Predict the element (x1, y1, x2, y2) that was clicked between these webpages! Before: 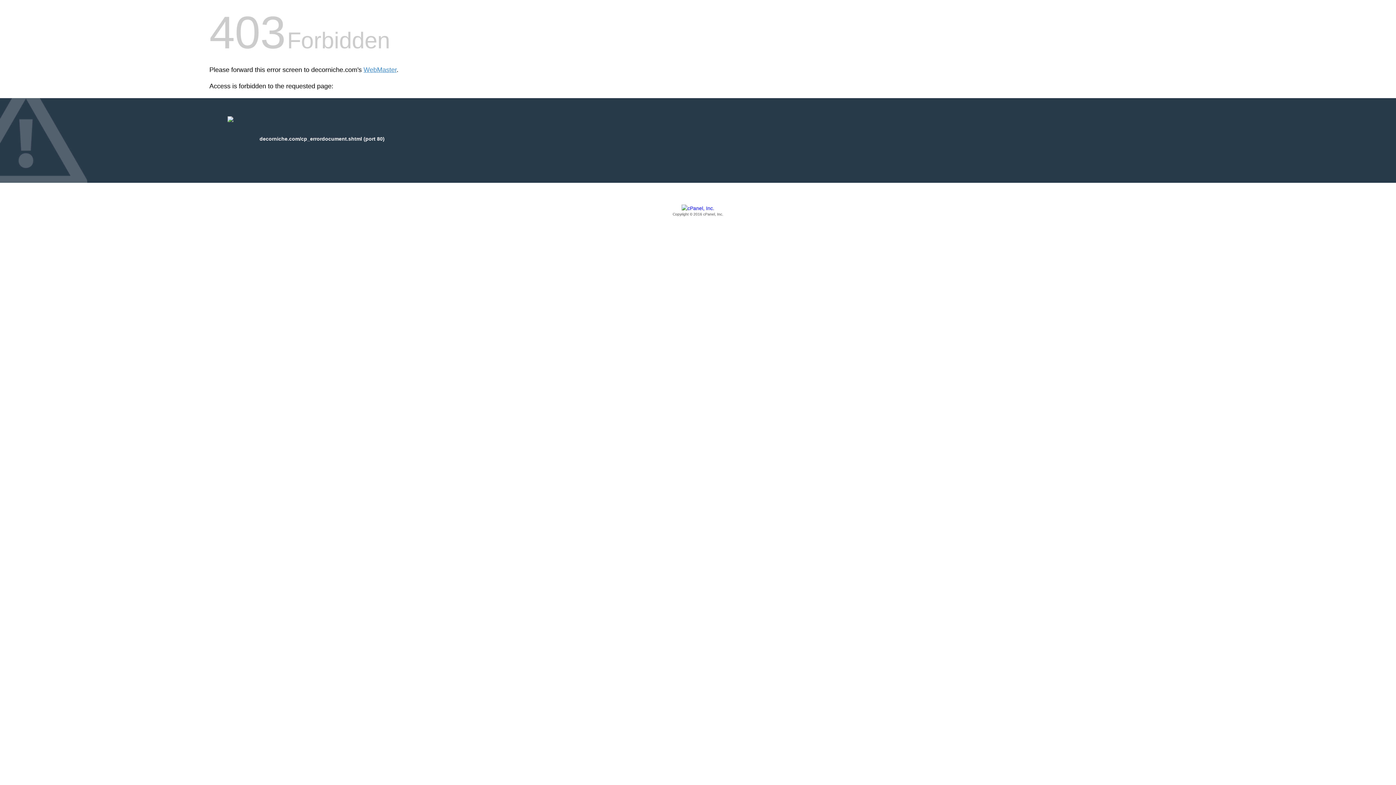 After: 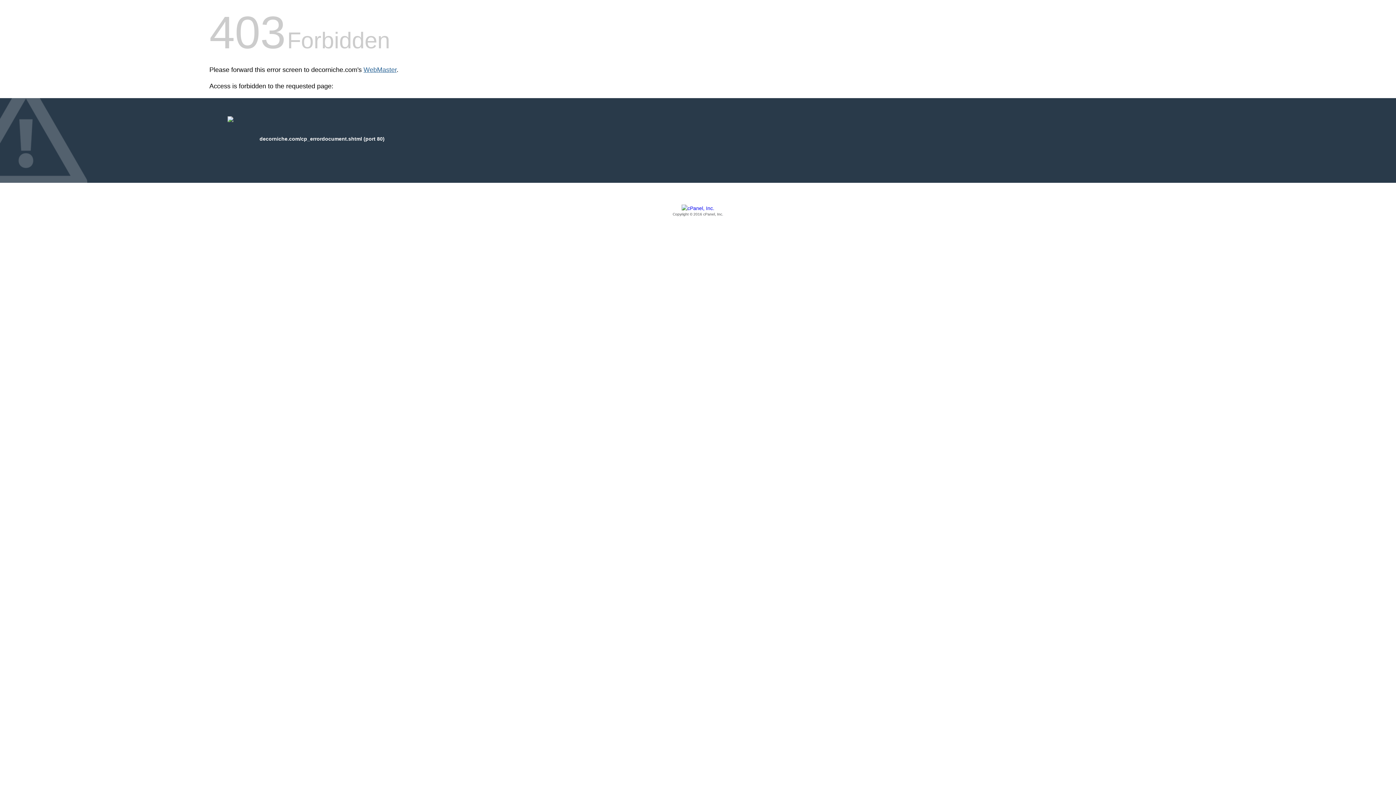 Action: bbox: (363, 66, 396, 73) label: WebMaster